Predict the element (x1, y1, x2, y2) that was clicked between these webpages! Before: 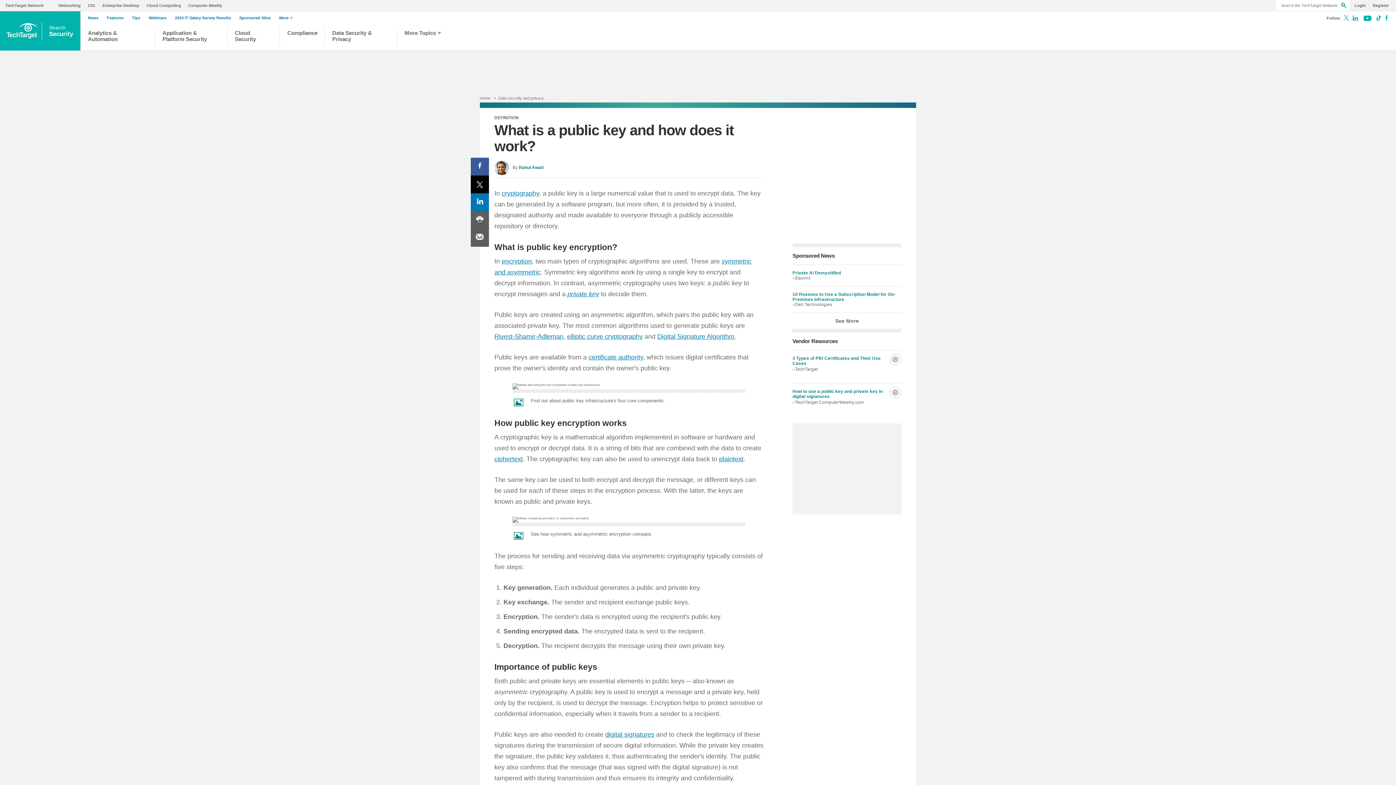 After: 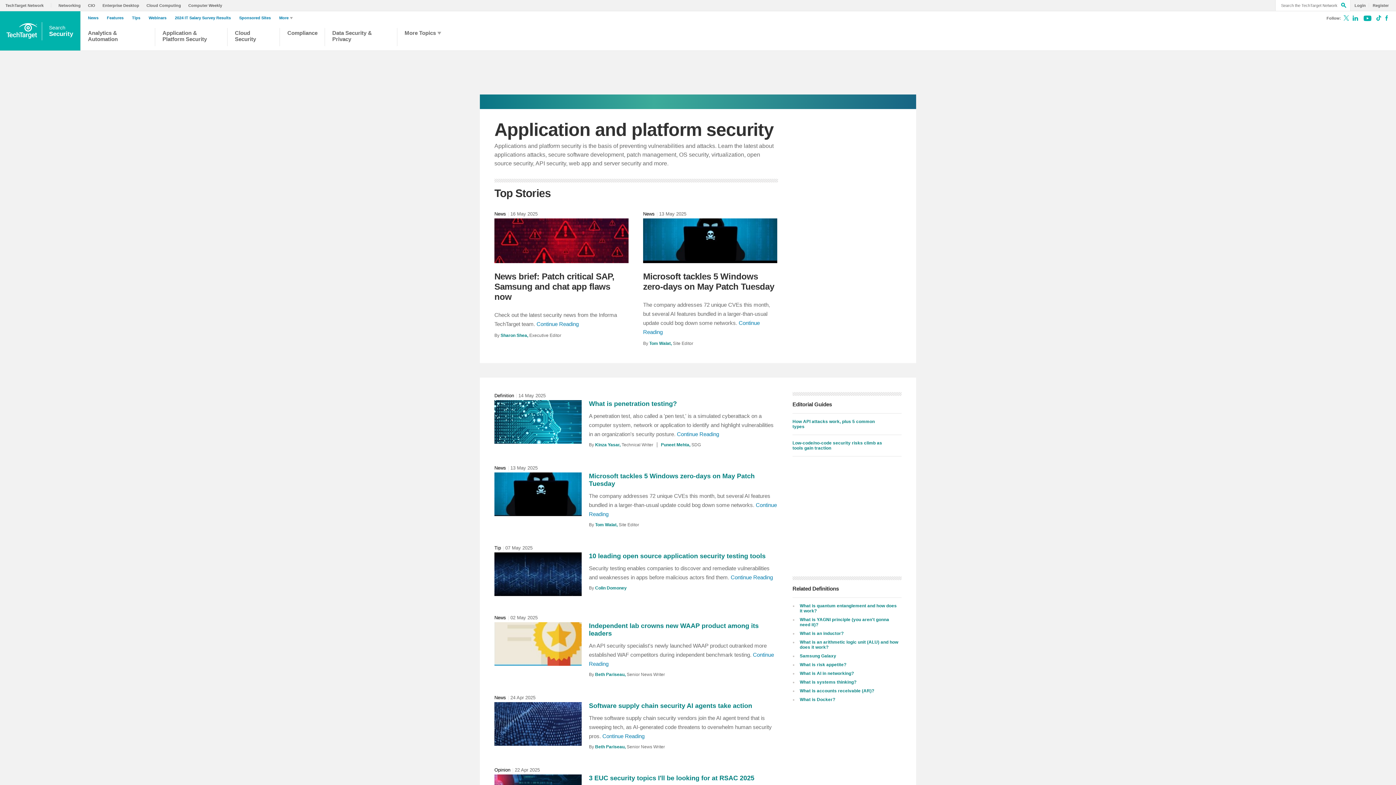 Action: bbox: (162, 29, 220, 46) label: Application & Platform Security